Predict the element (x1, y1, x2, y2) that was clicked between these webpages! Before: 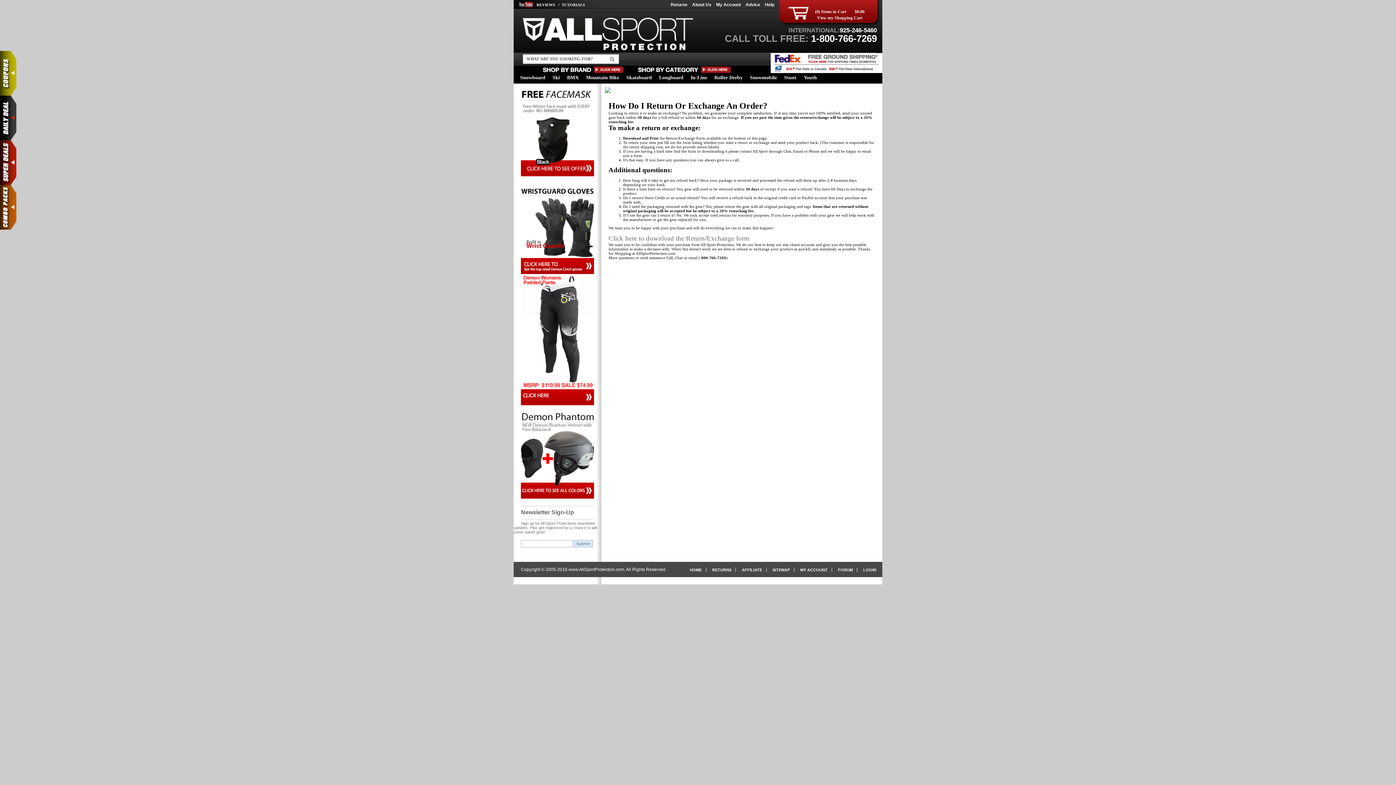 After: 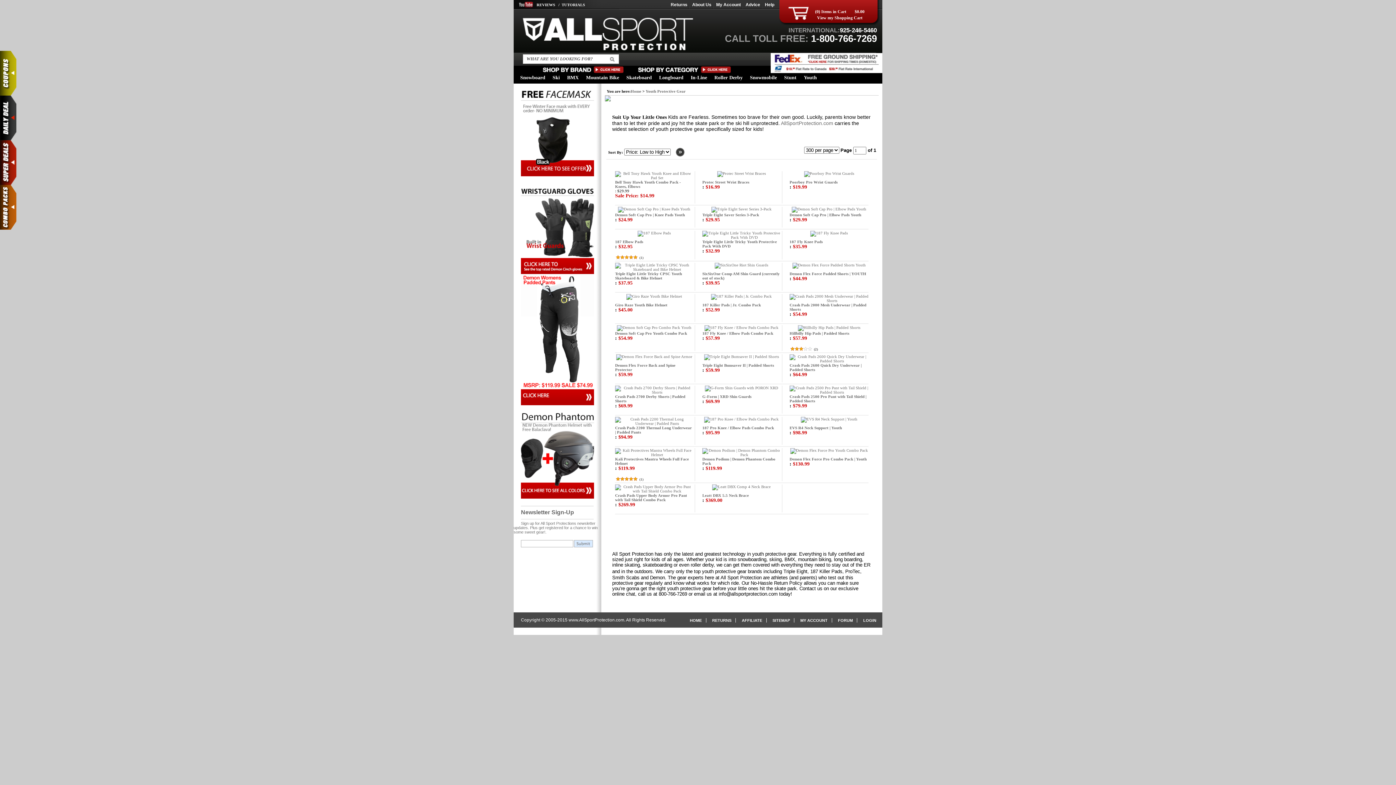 Action: bbox: (800, 74, 820, 81) label: Youth